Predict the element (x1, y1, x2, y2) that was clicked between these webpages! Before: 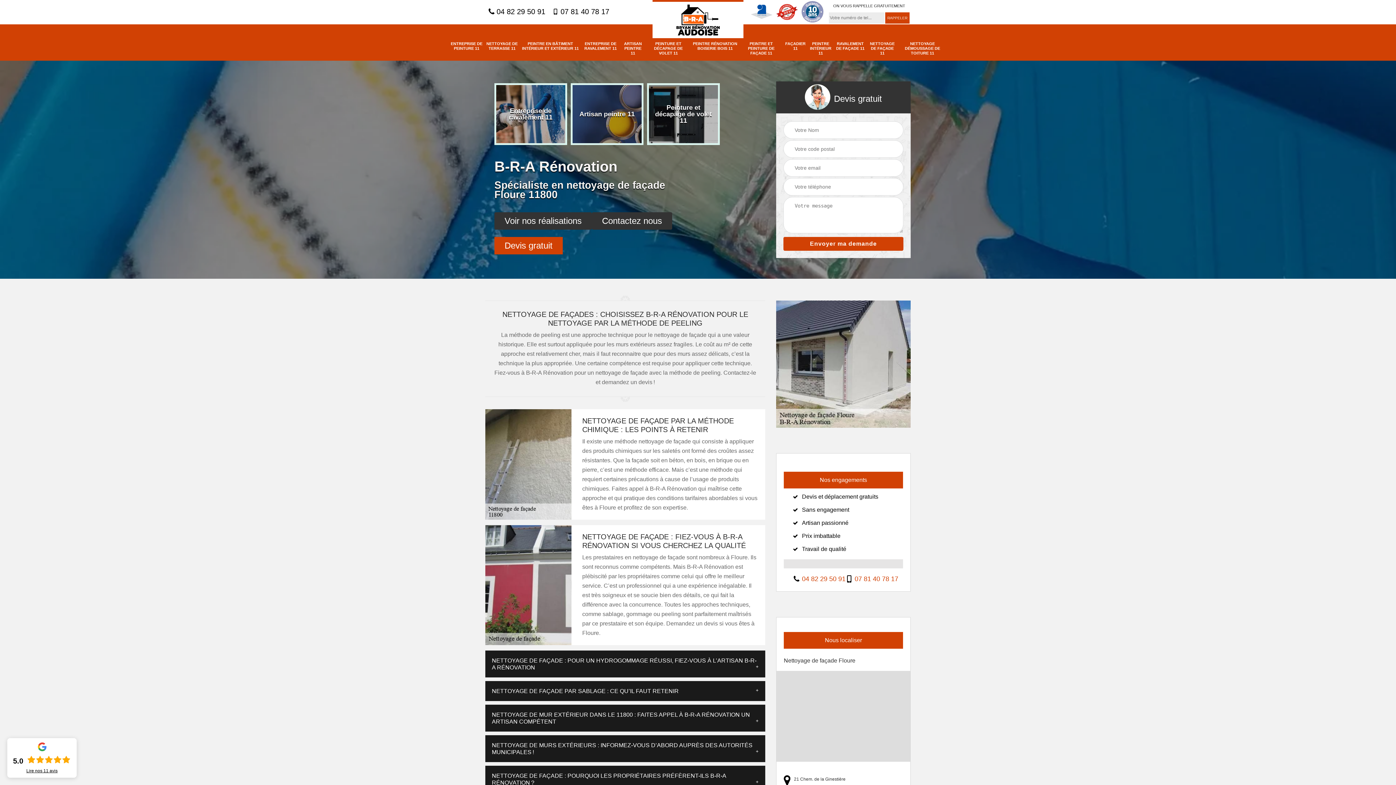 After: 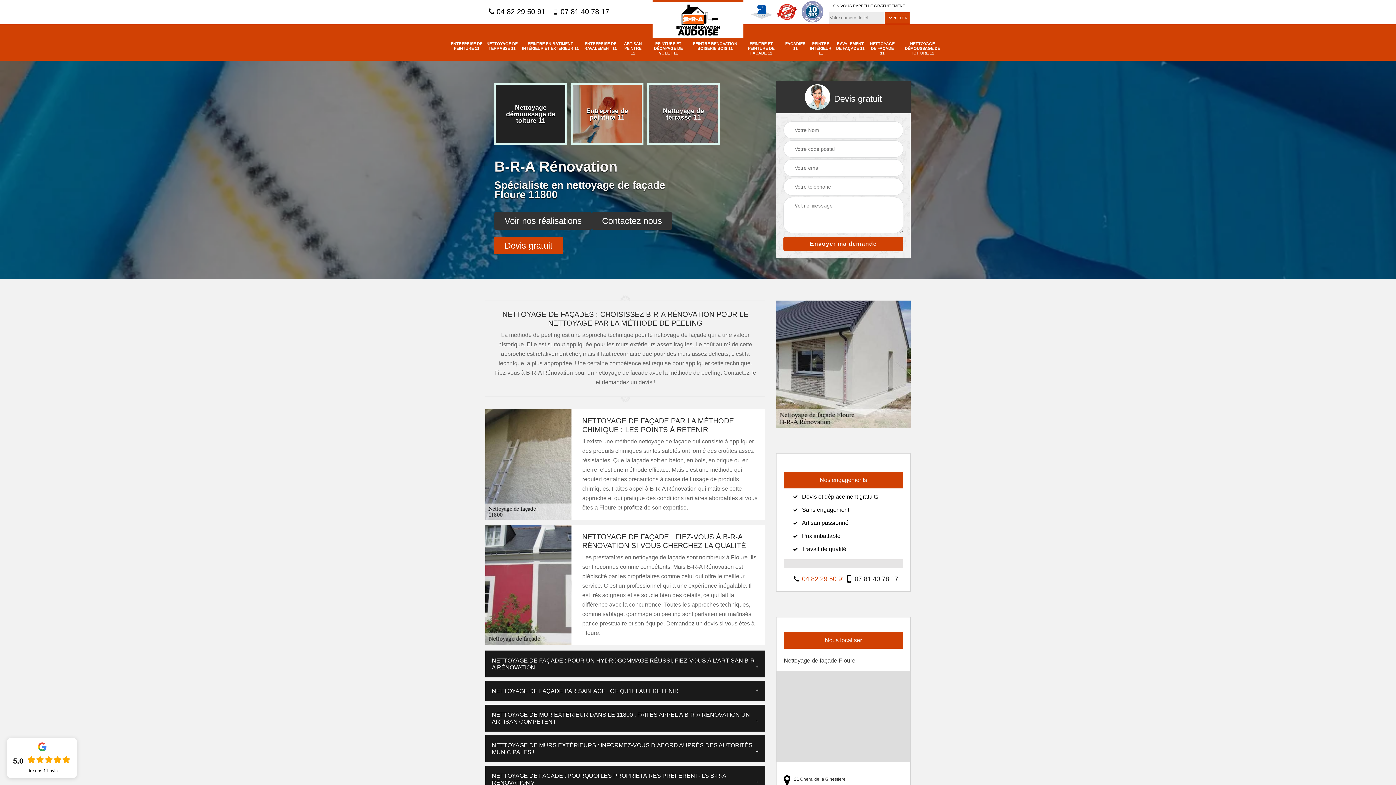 Action: label:  07 81 40 78 17 bbox: (845, 575, 898, 582)